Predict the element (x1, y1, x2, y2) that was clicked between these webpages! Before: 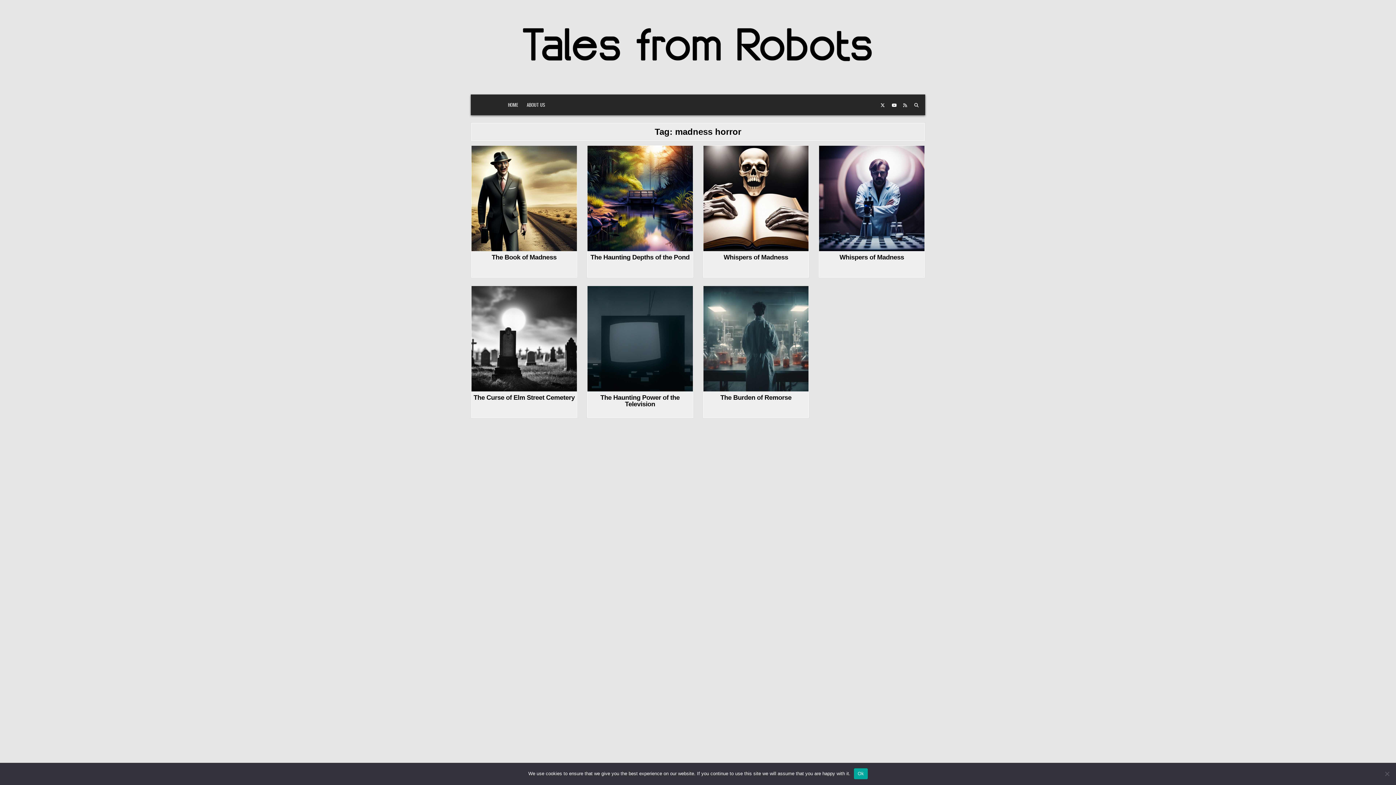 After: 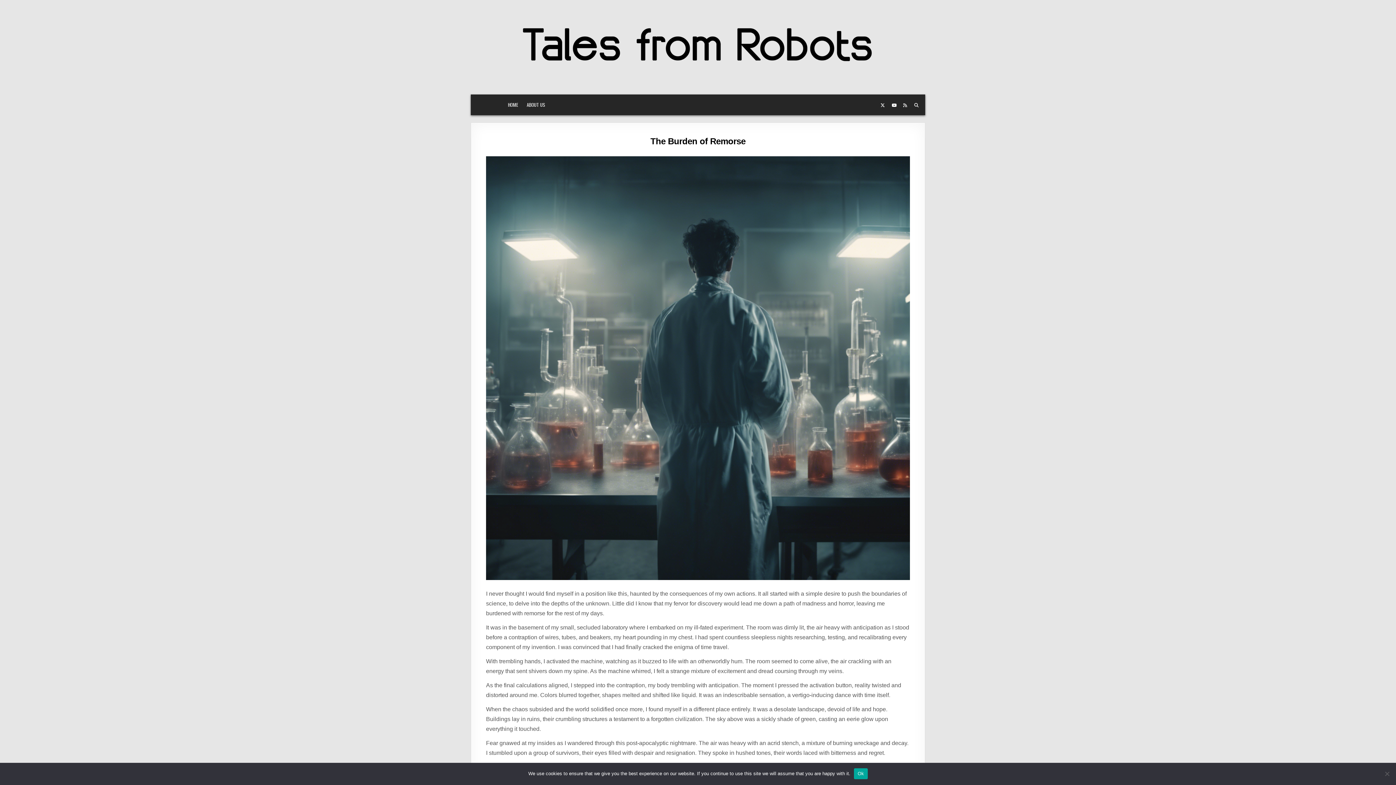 Action: label: The Burden of Remorse bbox: (720, 394, 791, 401)